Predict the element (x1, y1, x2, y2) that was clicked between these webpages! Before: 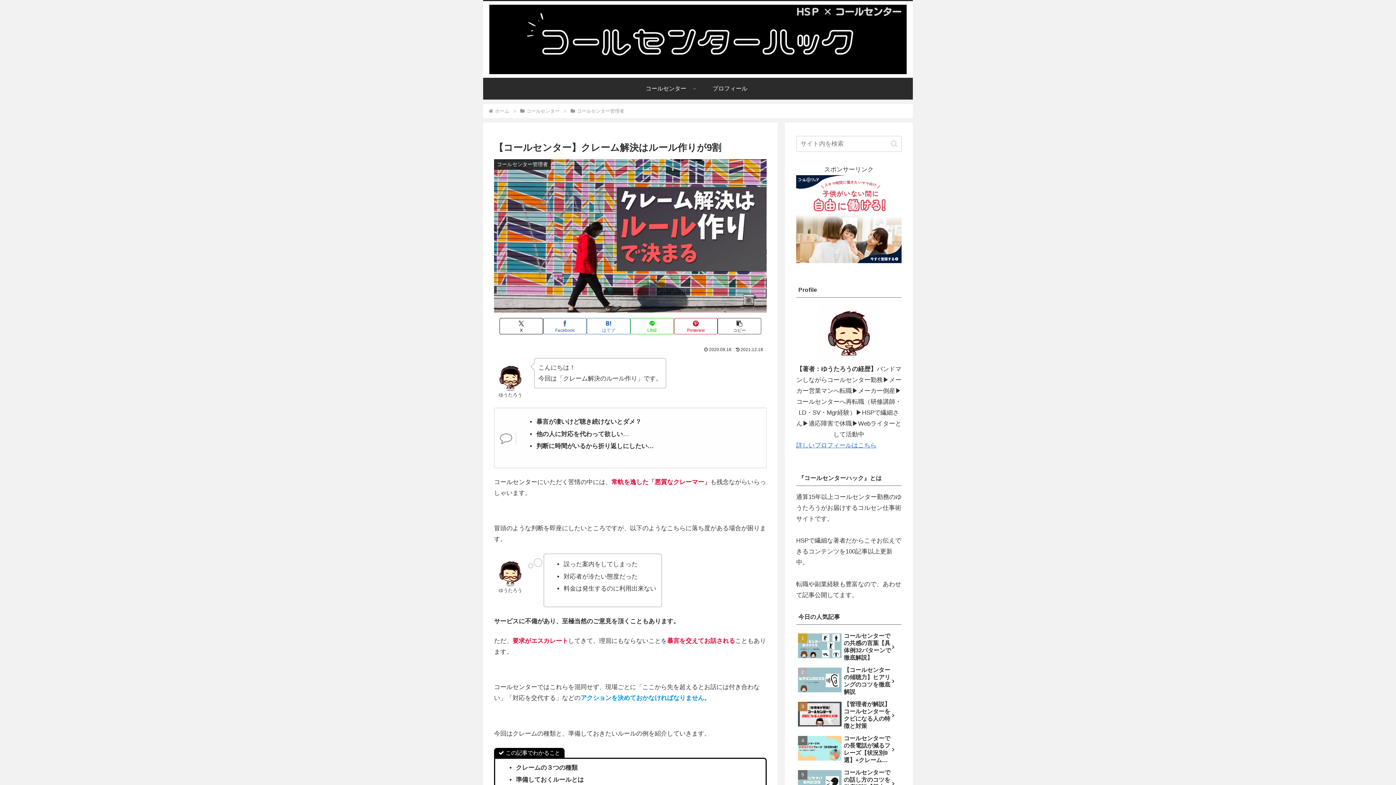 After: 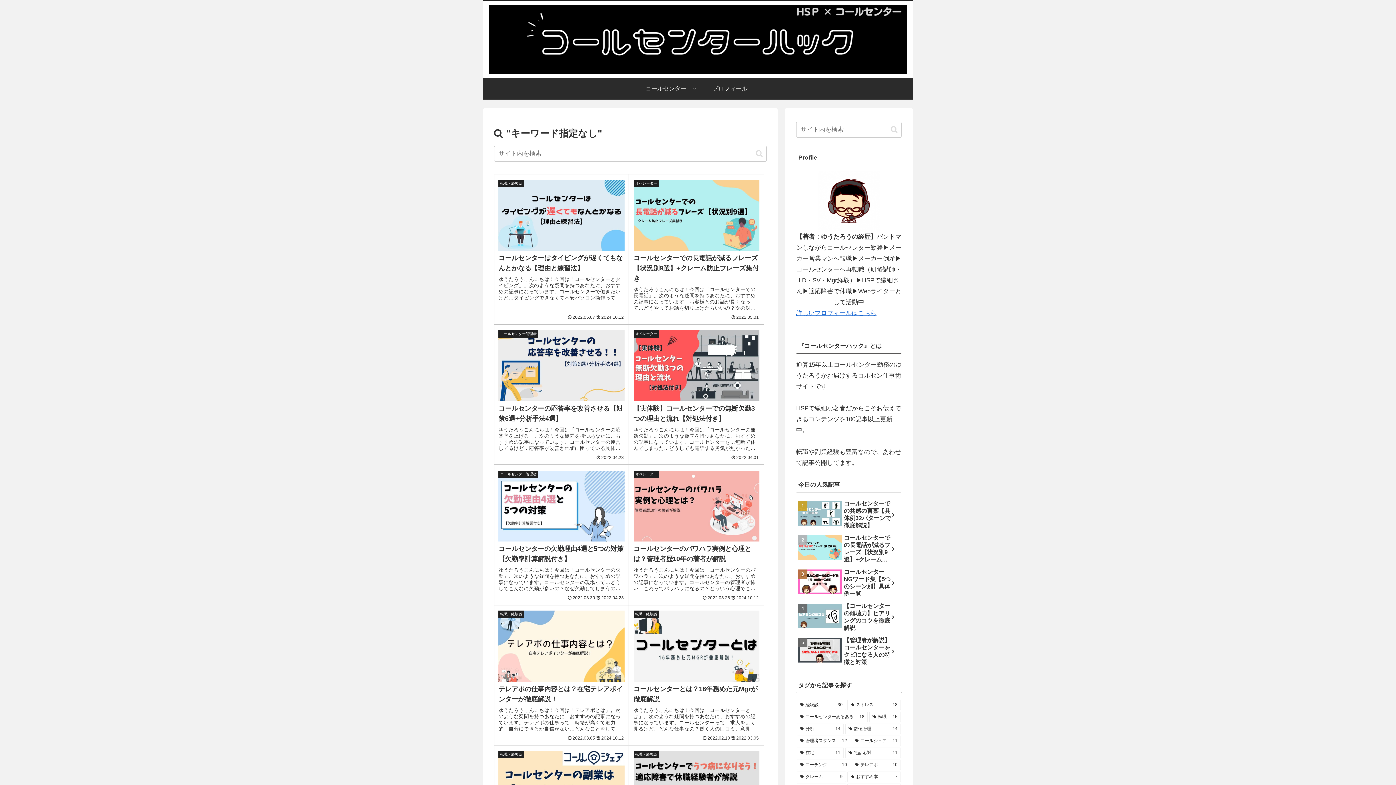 Action: label: button bbox: (888, 139, 900, 147)